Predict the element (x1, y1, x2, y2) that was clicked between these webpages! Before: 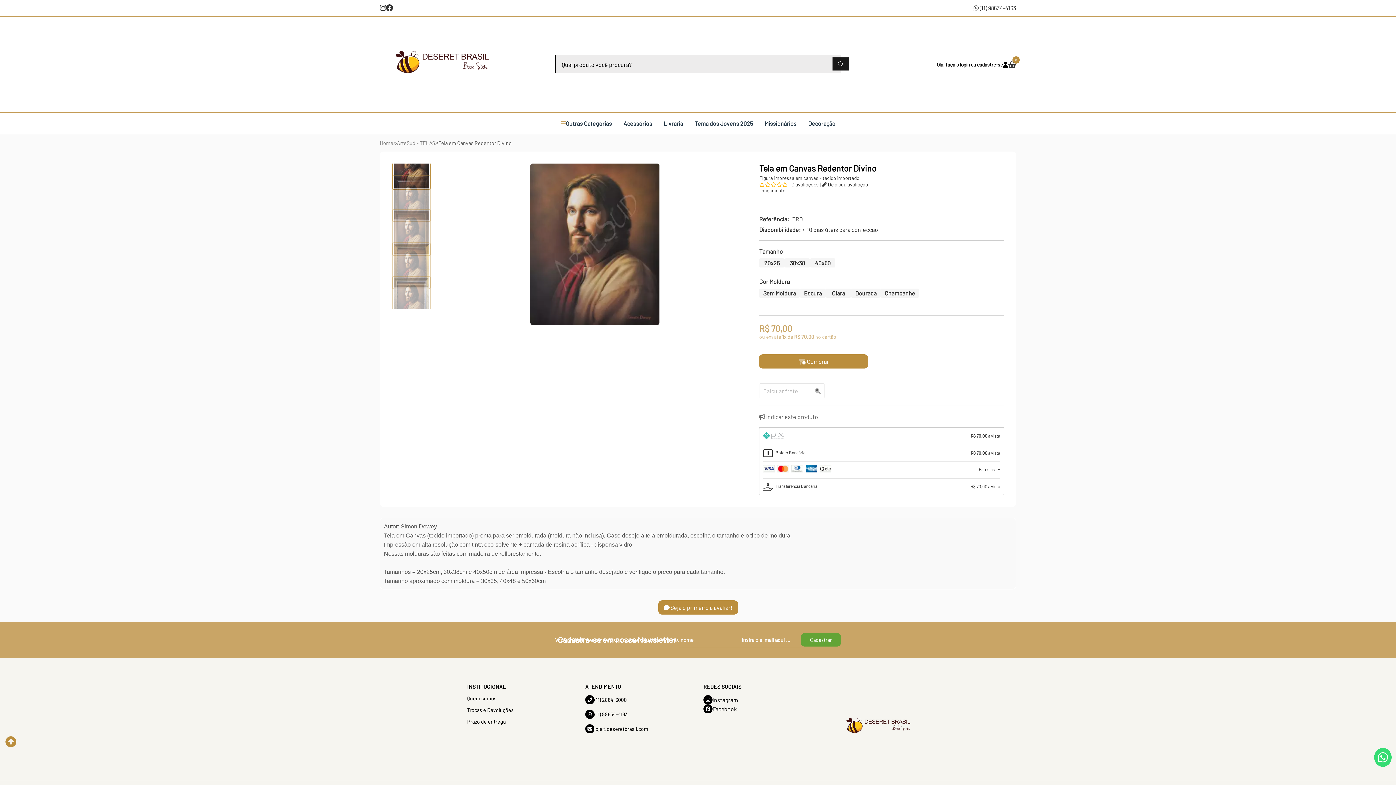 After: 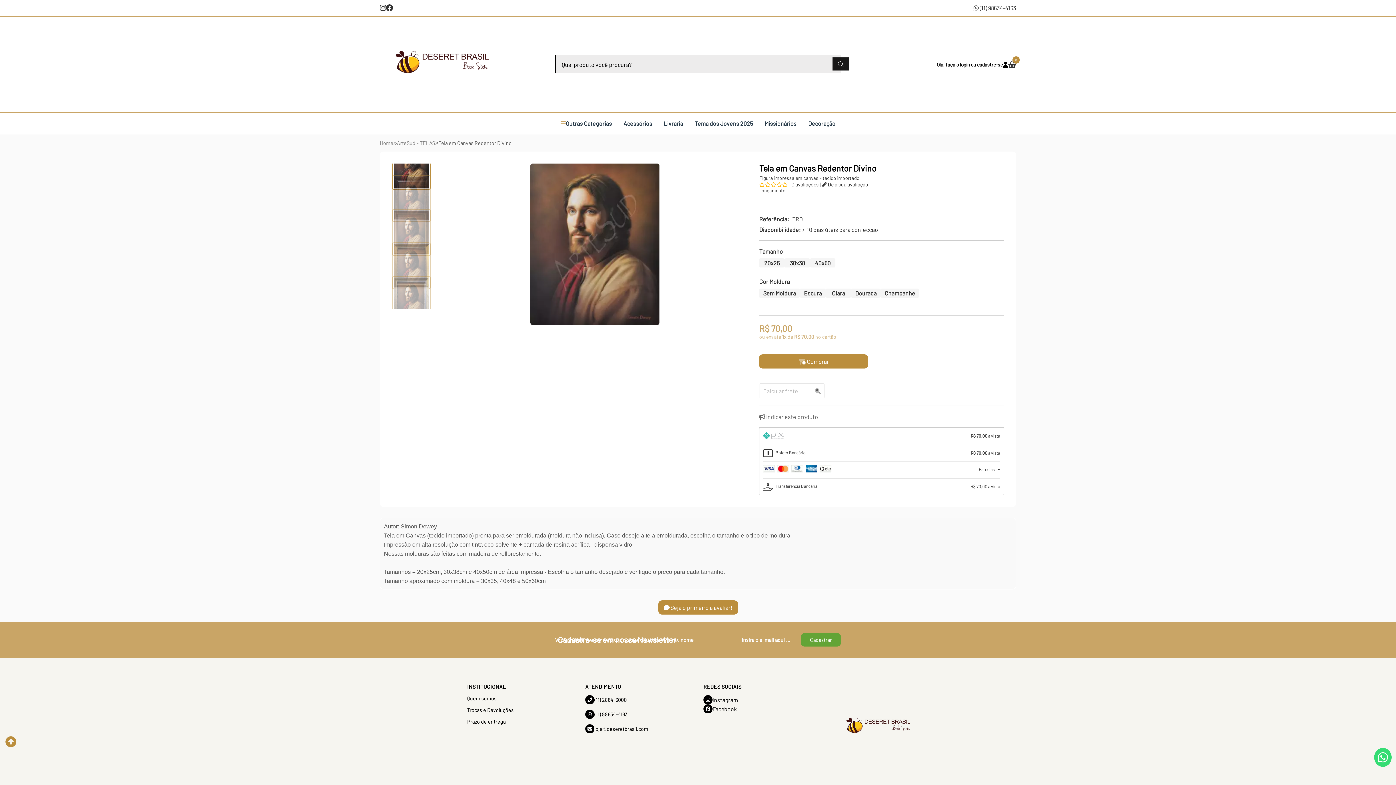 Action: bbox: (555, 112, 617, 134) label: Outras Categorias